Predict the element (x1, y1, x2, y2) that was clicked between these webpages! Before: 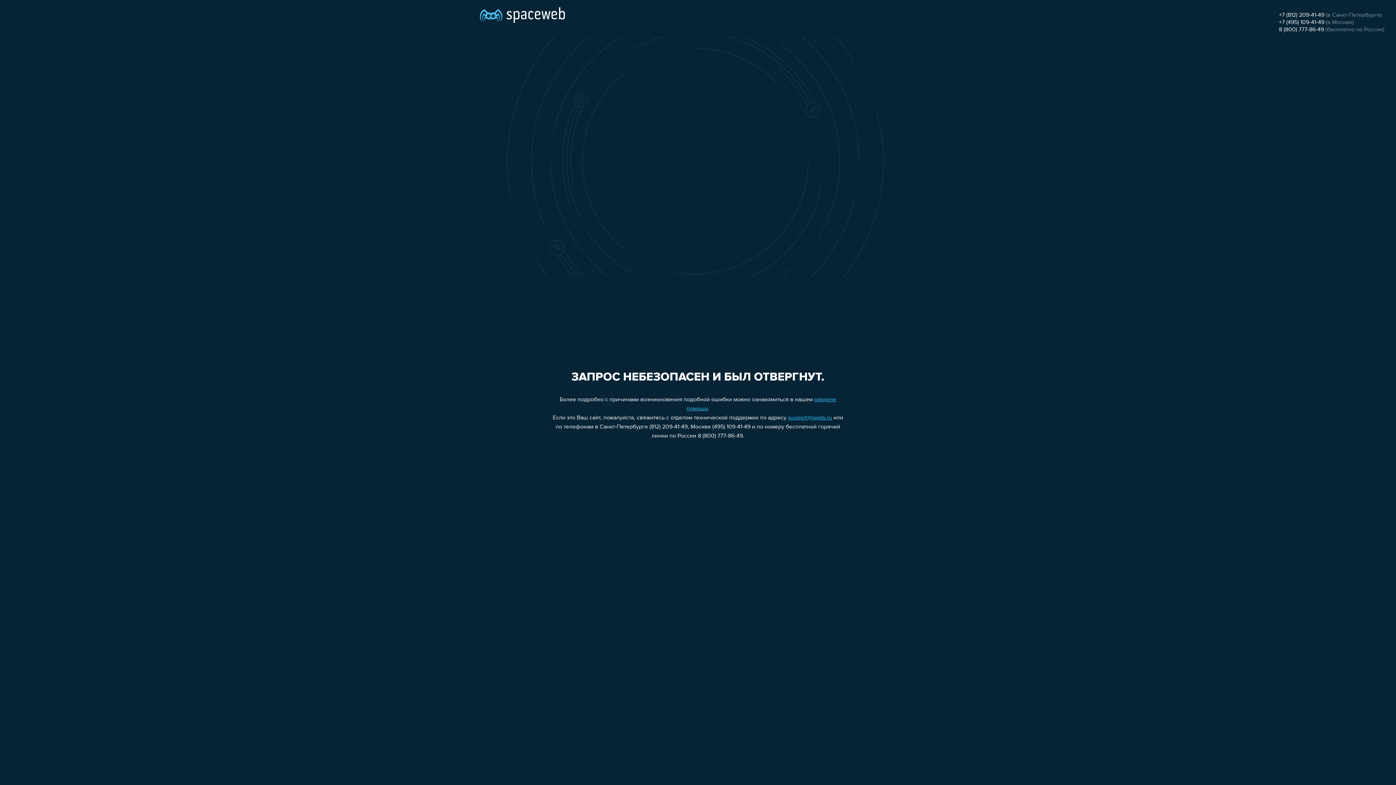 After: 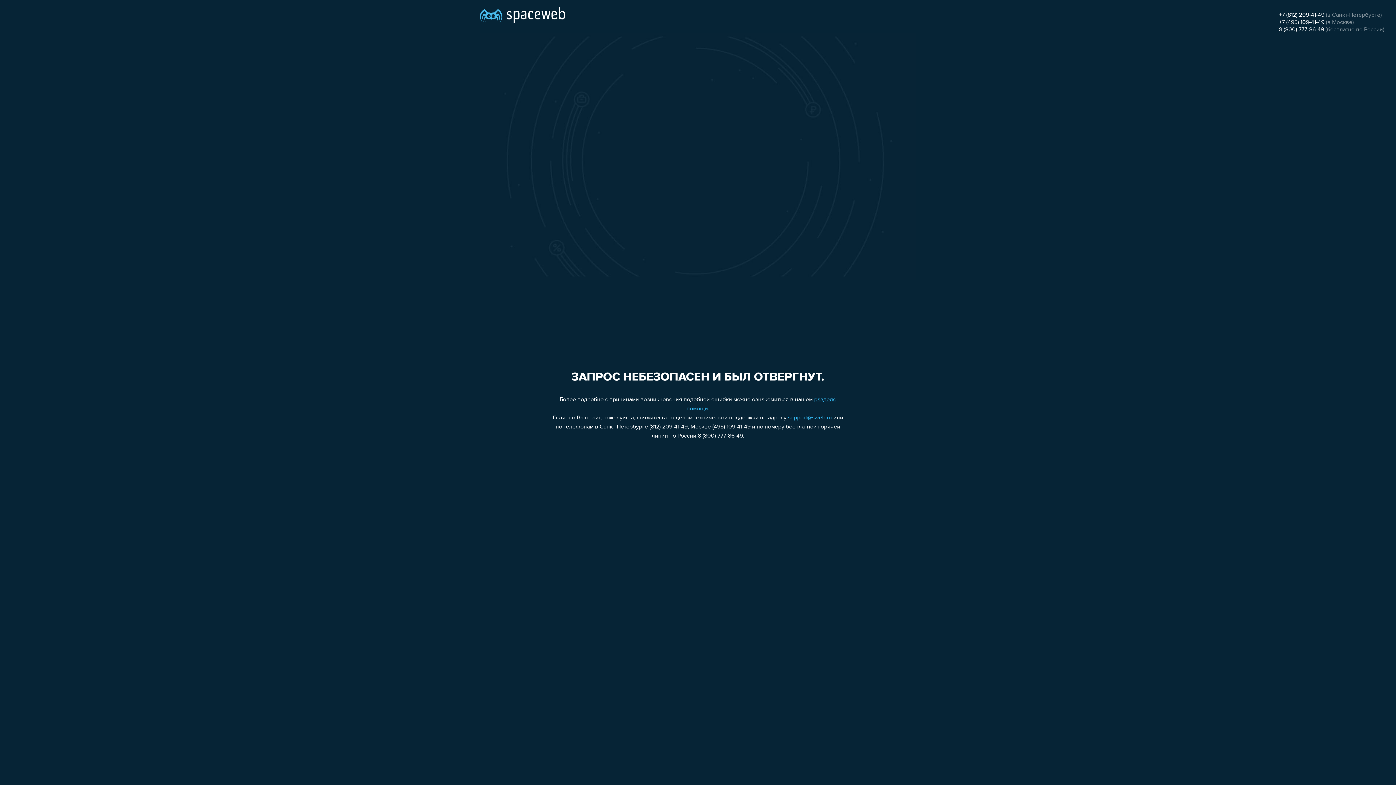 Action: bbox: (1279, 12, 1324, 18) label: +7 (812) 209-41-49